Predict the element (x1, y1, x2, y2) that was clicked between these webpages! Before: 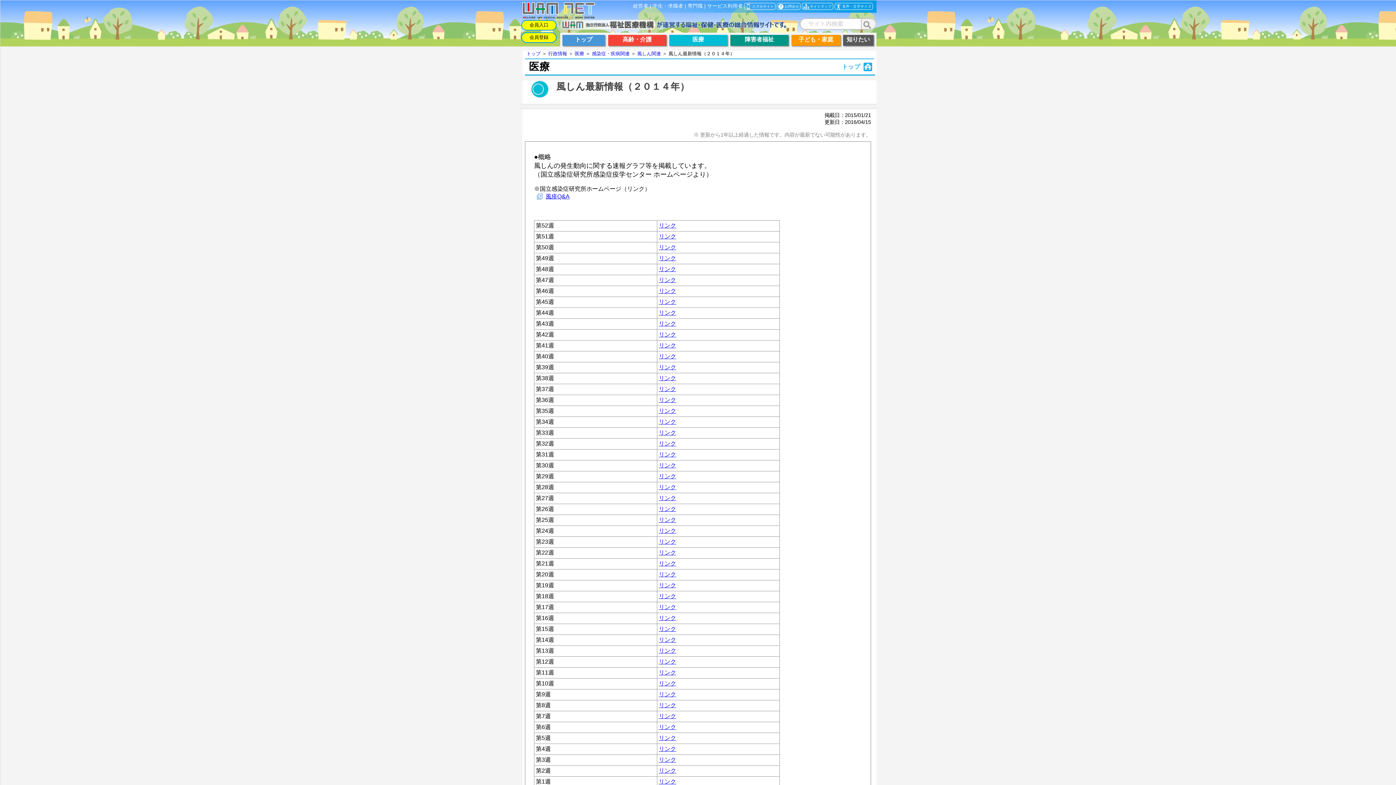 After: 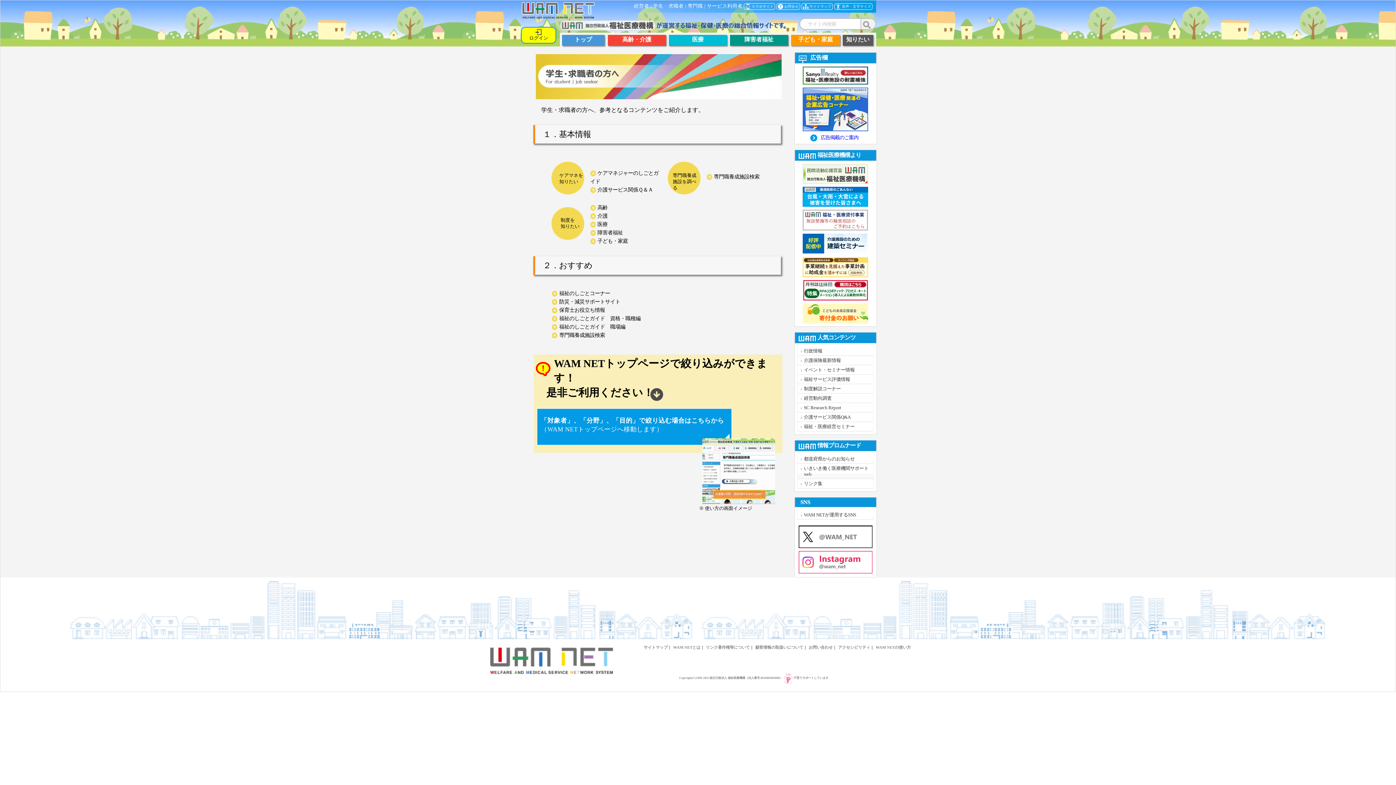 Action: bbox: (652, 3, 683, 8) label: 学生・求職者